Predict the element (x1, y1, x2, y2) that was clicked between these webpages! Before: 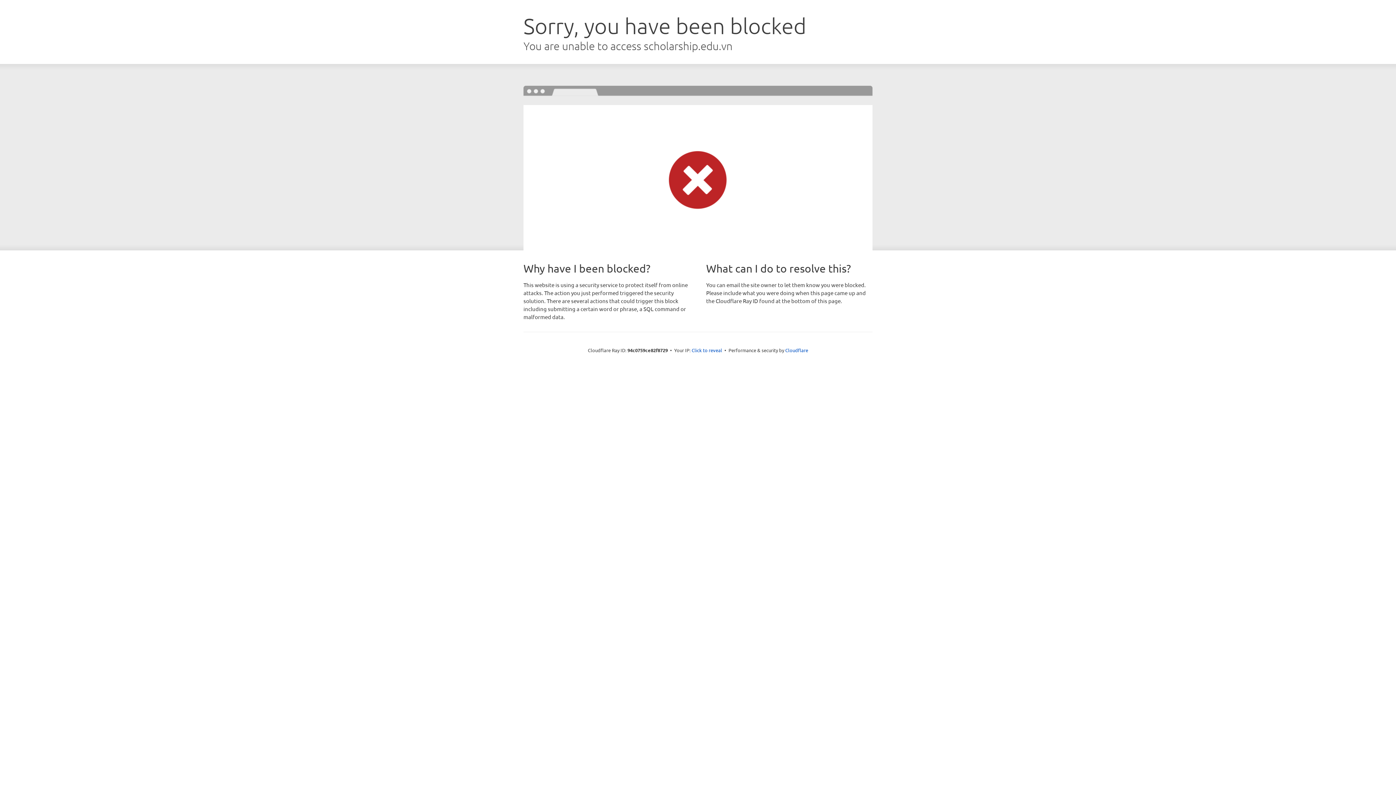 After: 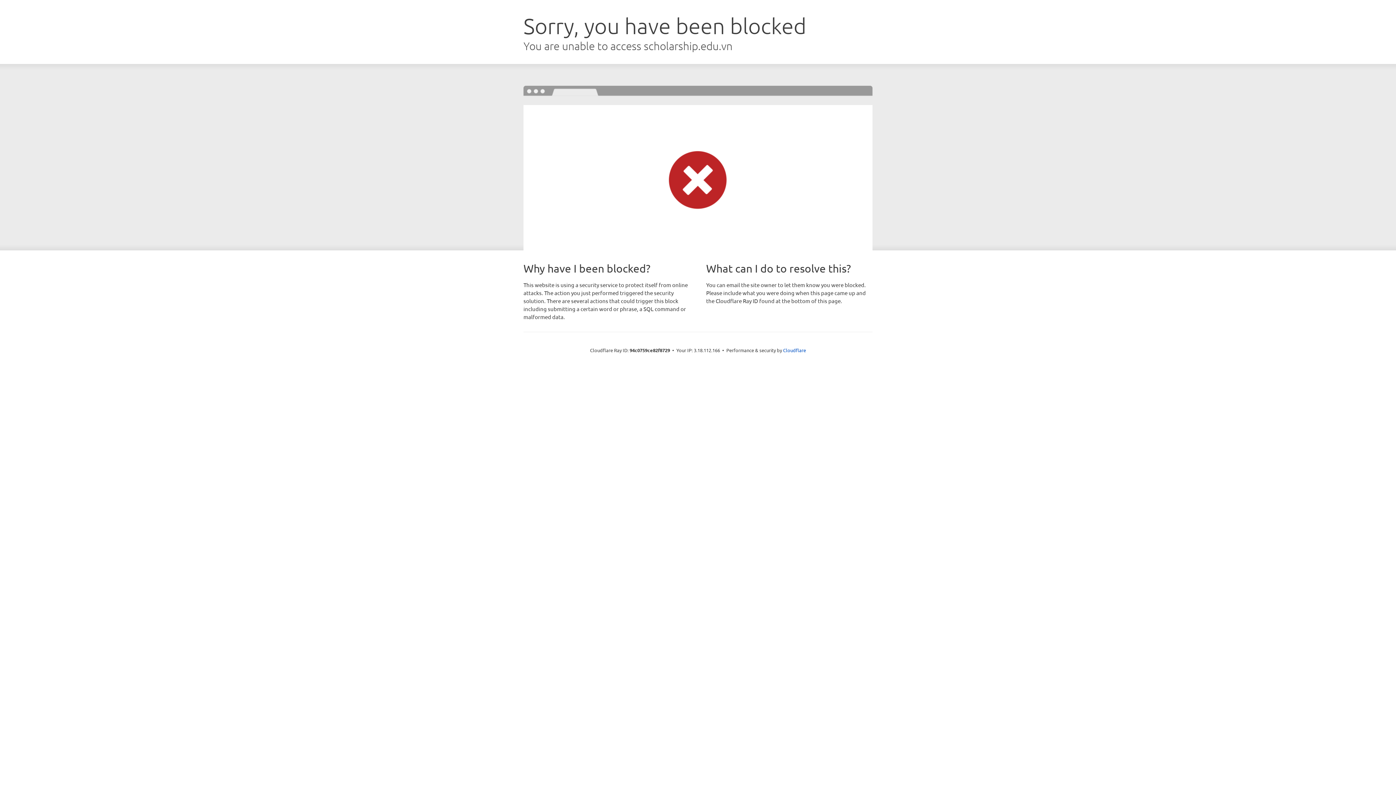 Action: label: Click to reveal bbox: (691, 346, 722, 353)